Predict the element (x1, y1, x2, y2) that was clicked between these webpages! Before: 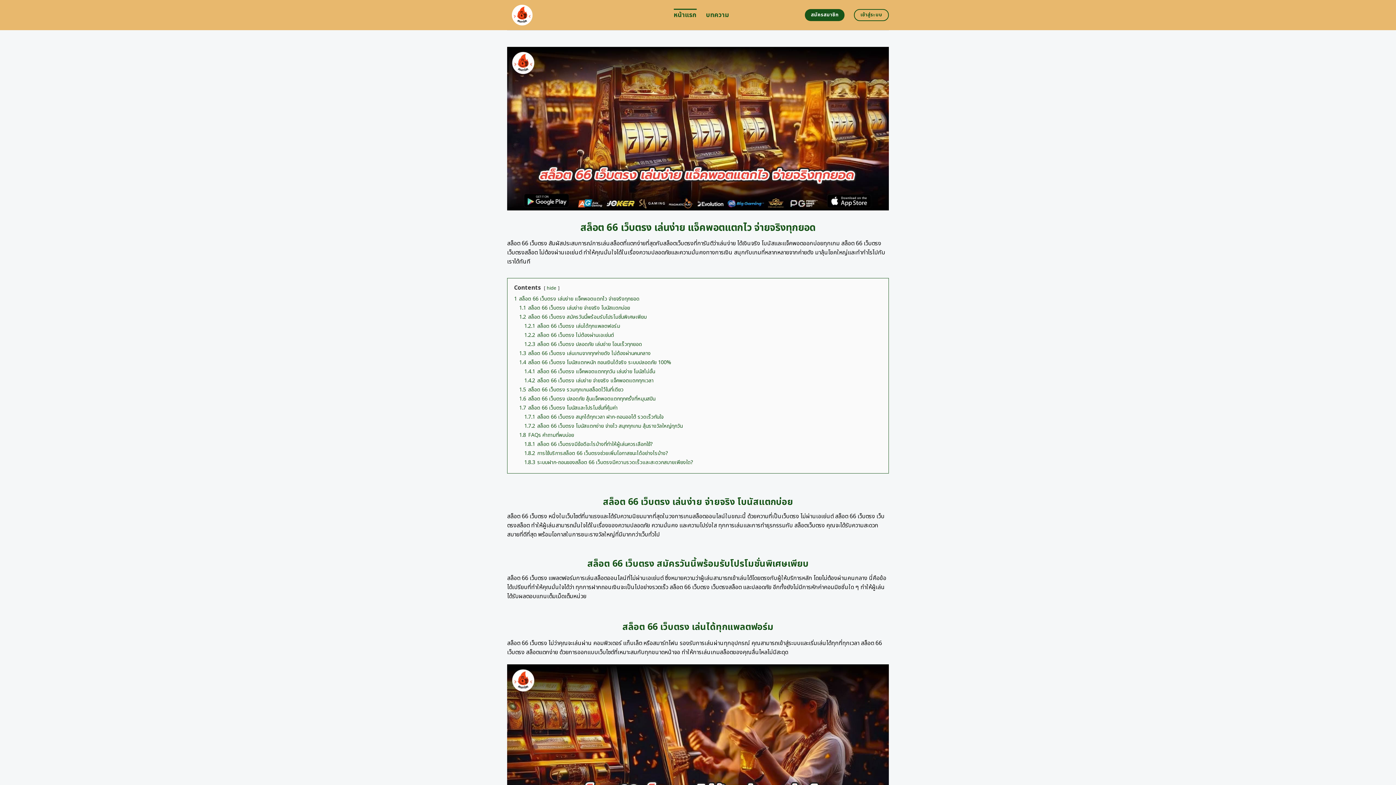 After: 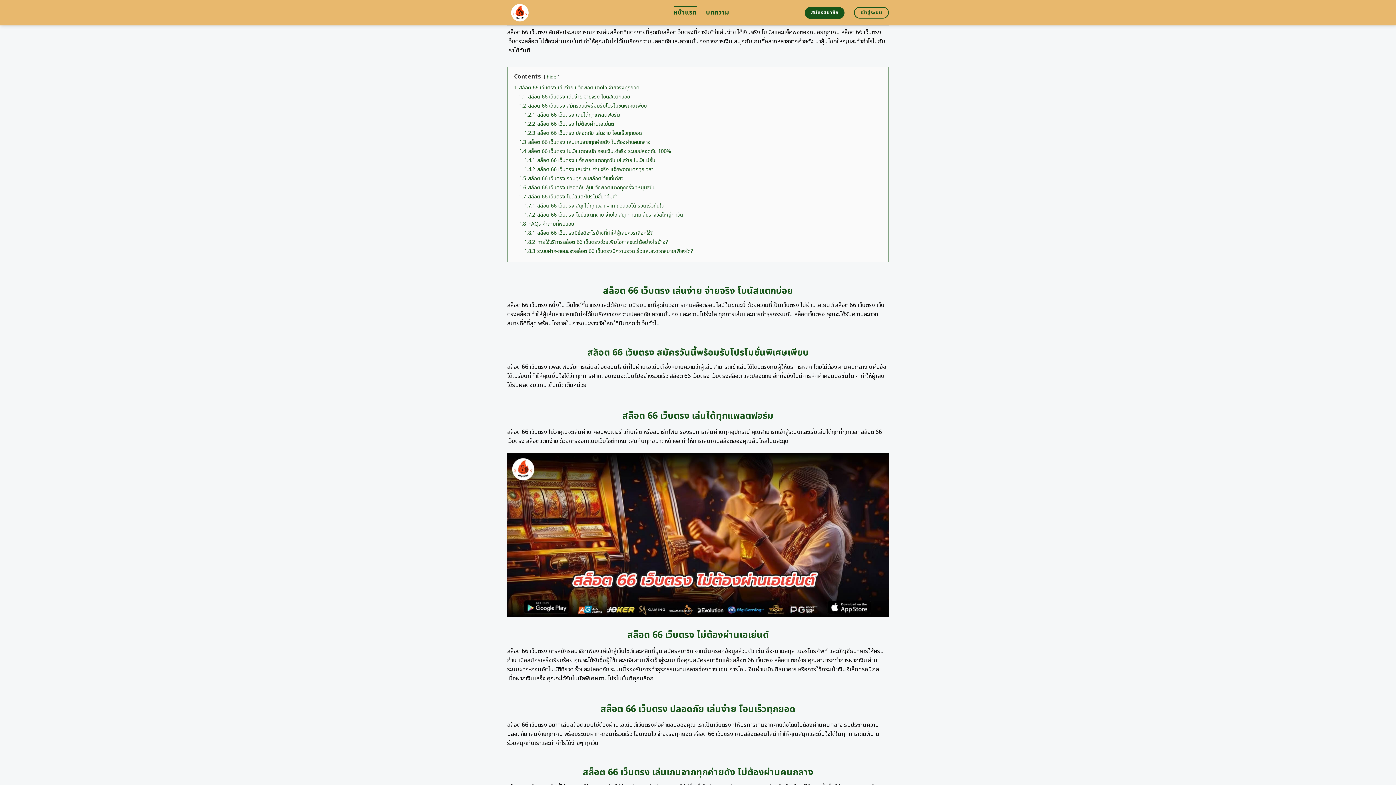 Action: bbox: (514, 295, 639, 302) label: 1 สล็อต 66 เว็บตรง เล่นง่าย แจ็คพอตแตกไว จ่ายจริงทุกยอด